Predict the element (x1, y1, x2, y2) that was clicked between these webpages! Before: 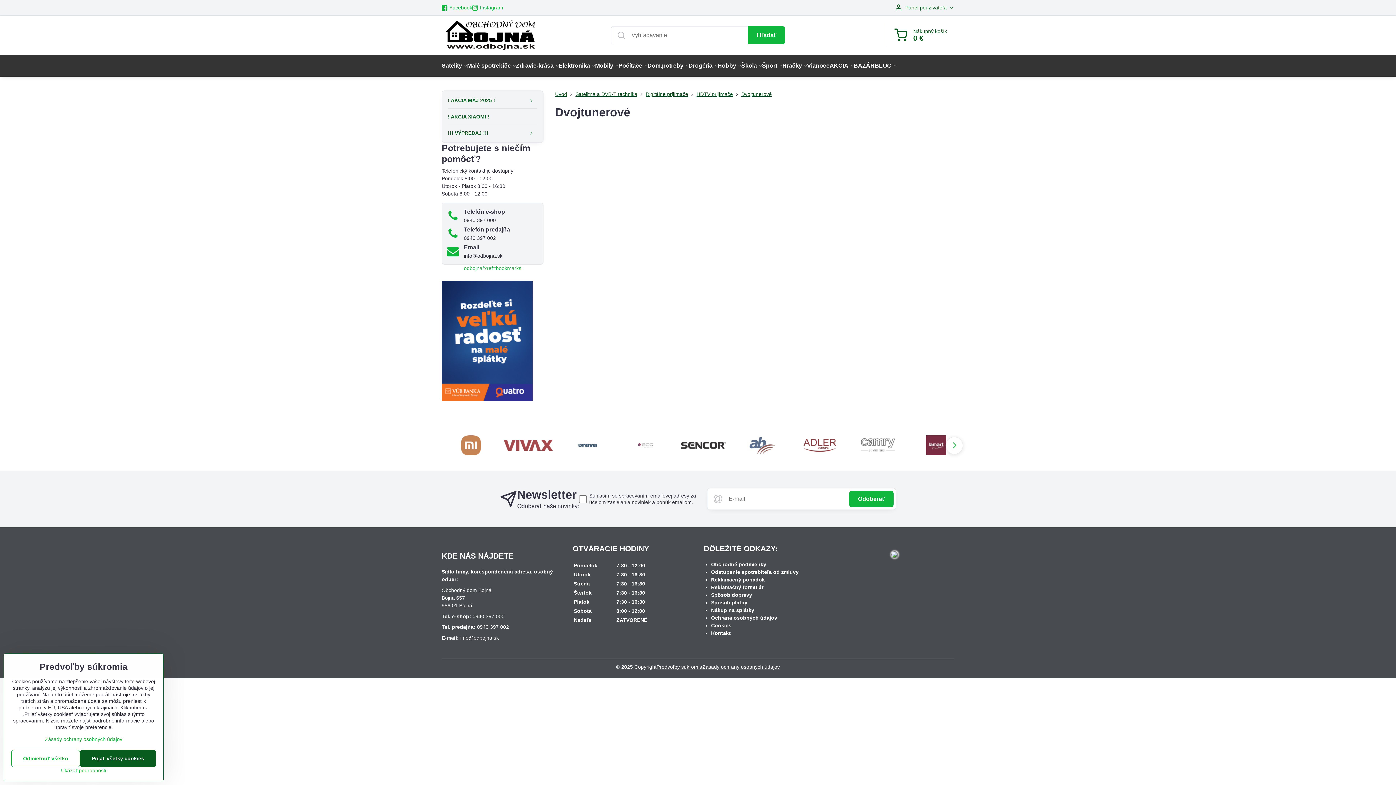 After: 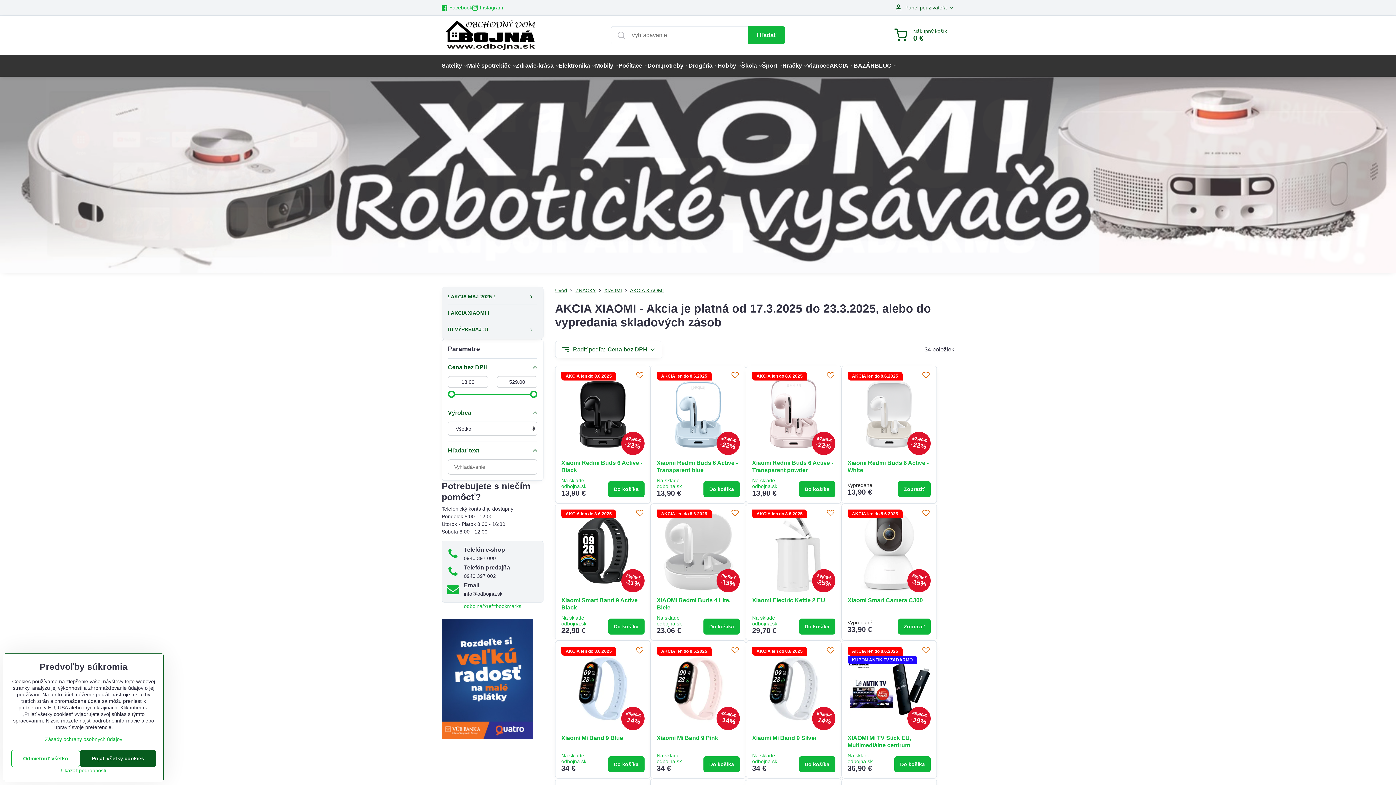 Action: label: ! AKCIA XIAOMI ! bbox: (448, 108, 537, 124)